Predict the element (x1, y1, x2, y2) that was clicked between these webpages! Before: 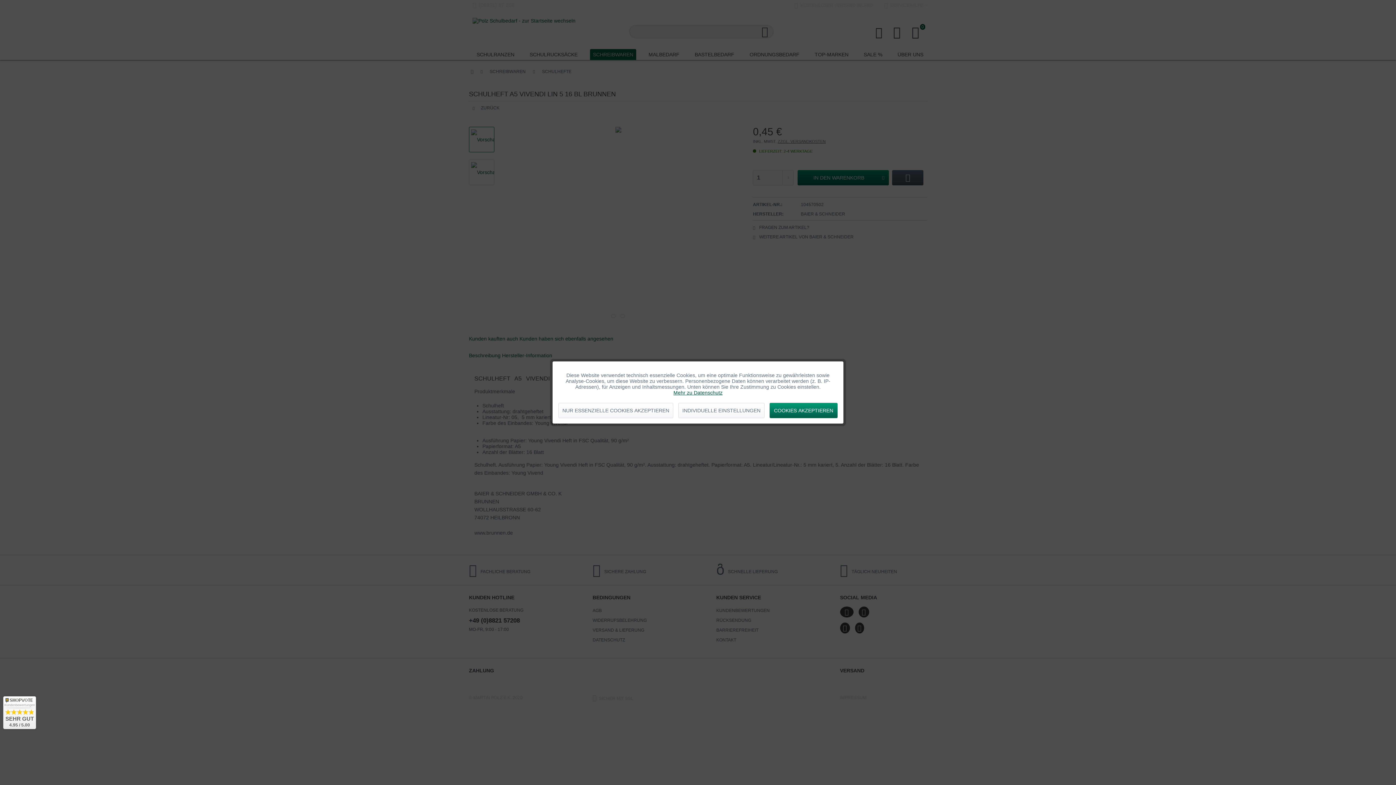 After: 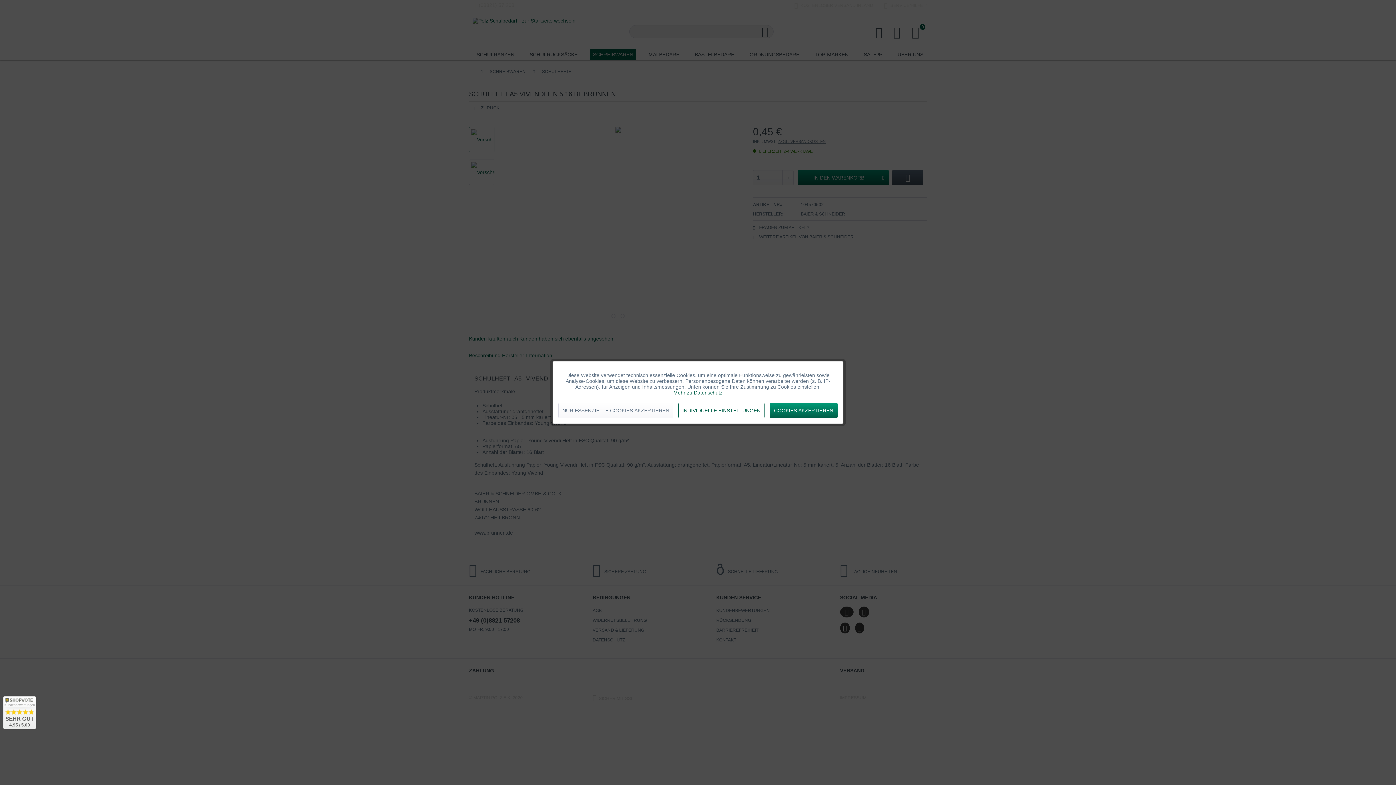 Action: label: INDIVIDUELLE EINSTELLUNGEN bbox: (678, 403, 764, 418)